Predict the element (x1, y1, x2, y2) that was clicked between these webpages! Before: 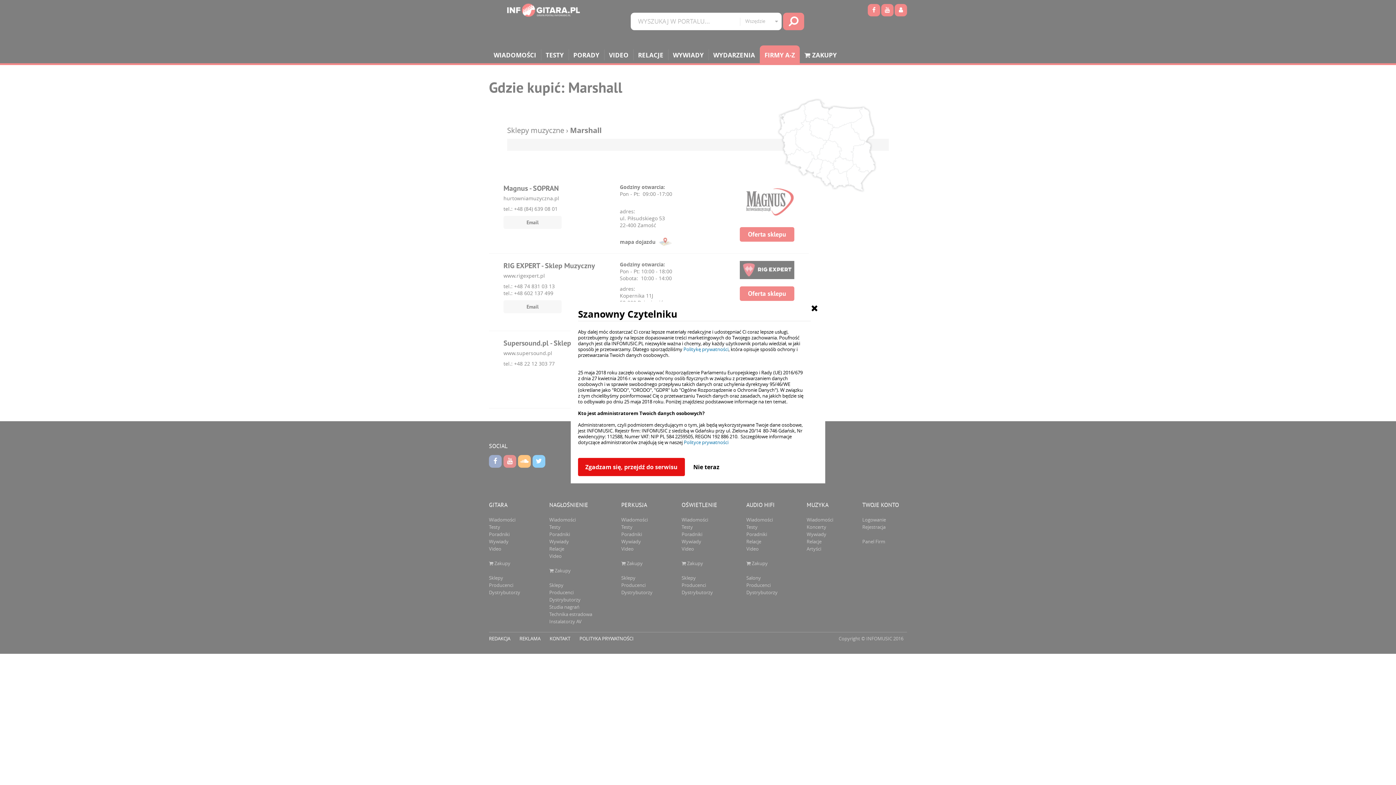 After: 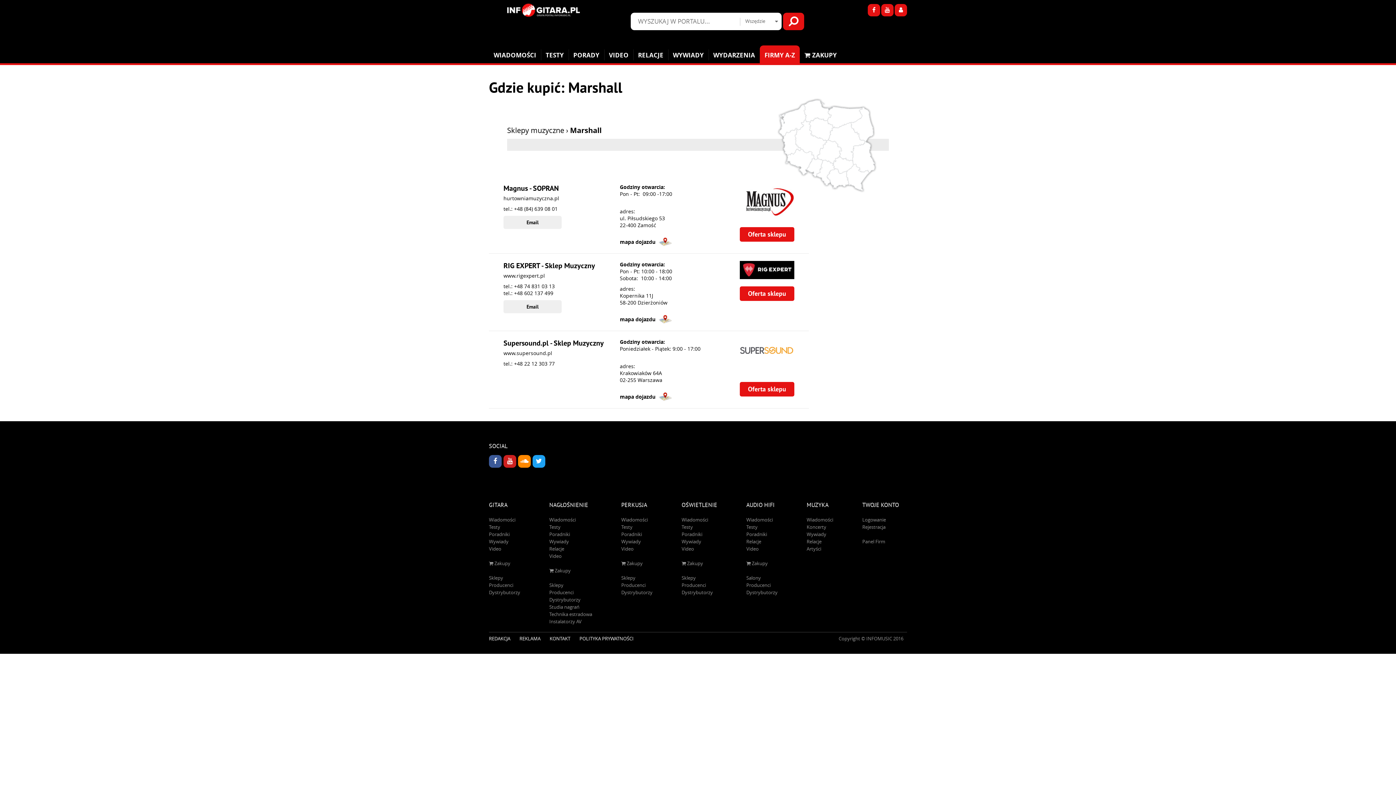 Action: label: Nie teraz bbox: (686, 458, 726, 476)